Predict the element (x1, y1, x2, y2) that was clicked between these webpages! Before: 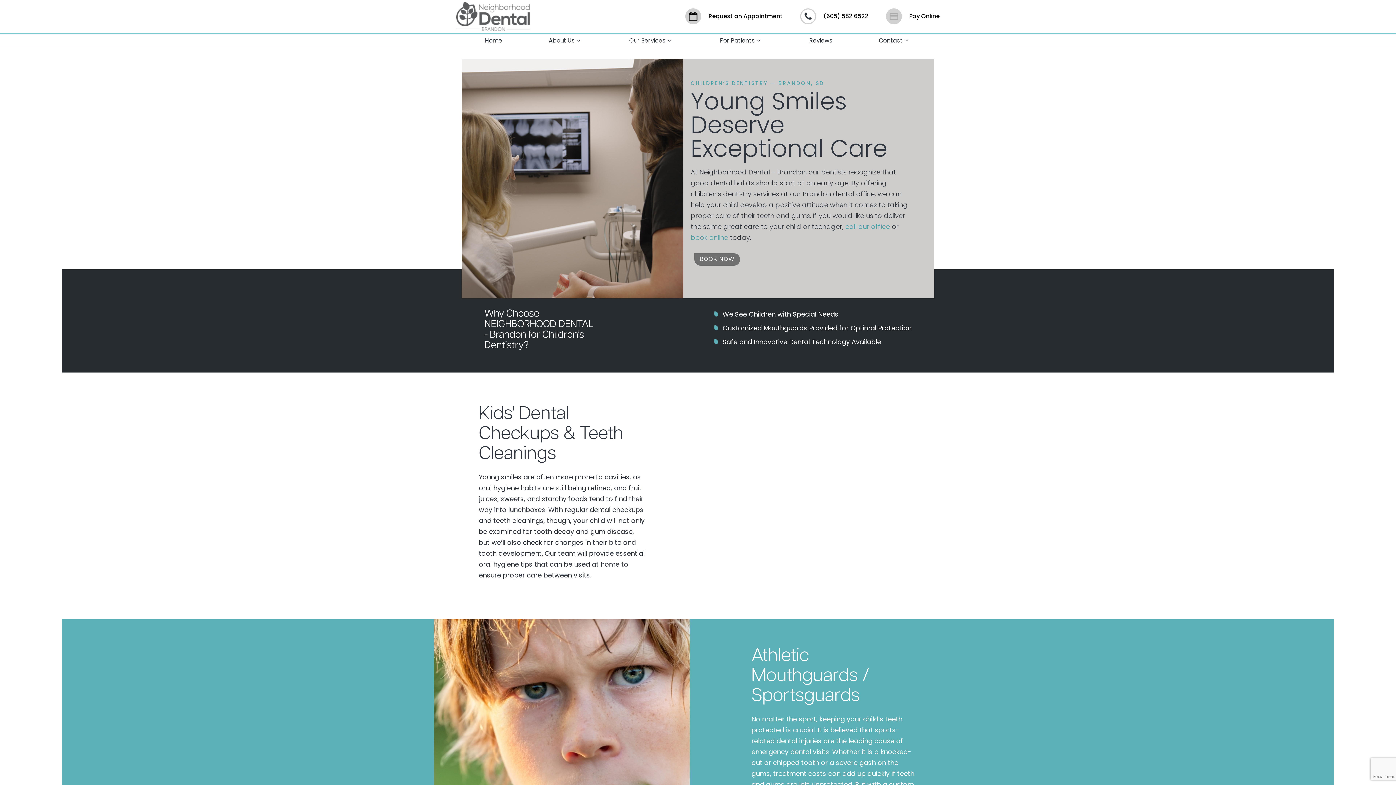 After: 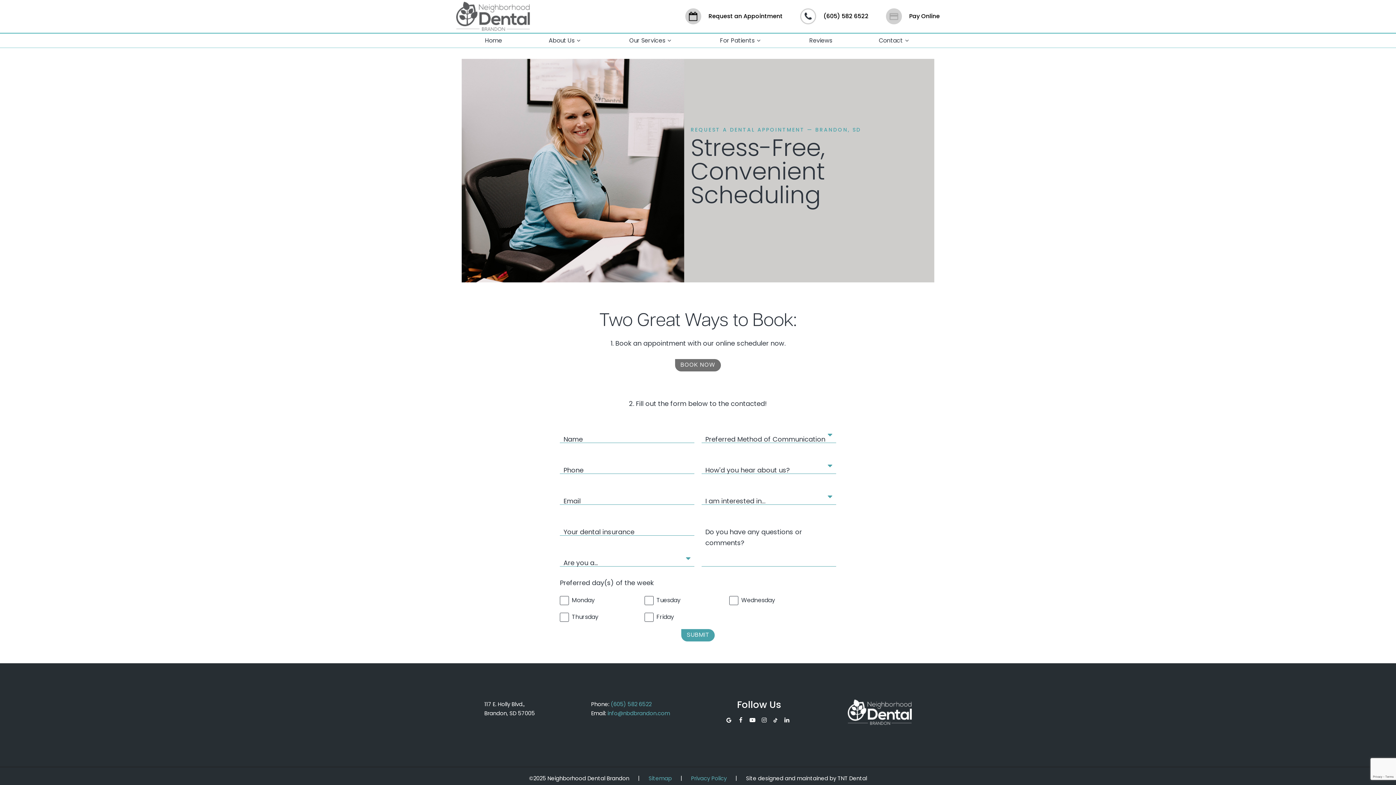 Action: label: Request an Appointment bbox: (685, 8, 782, 24)